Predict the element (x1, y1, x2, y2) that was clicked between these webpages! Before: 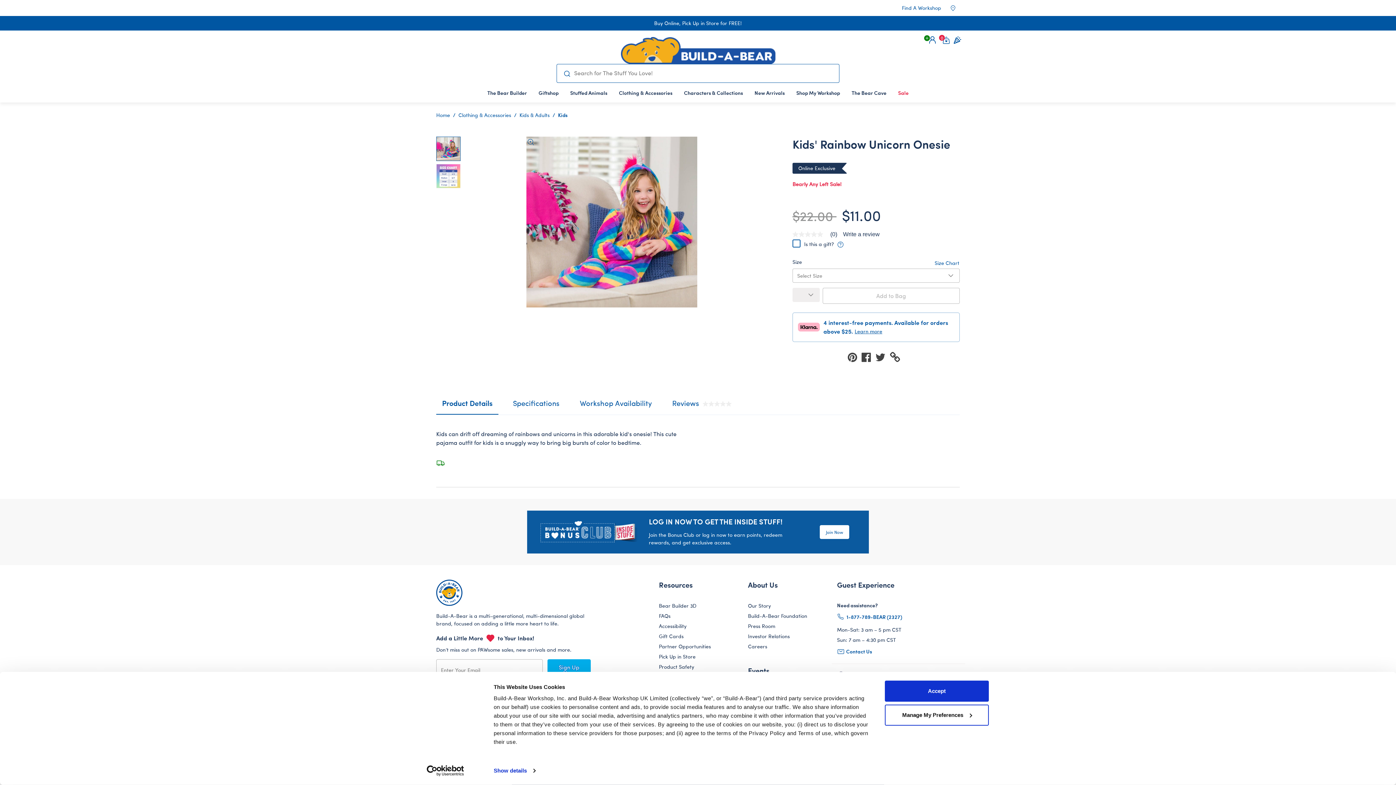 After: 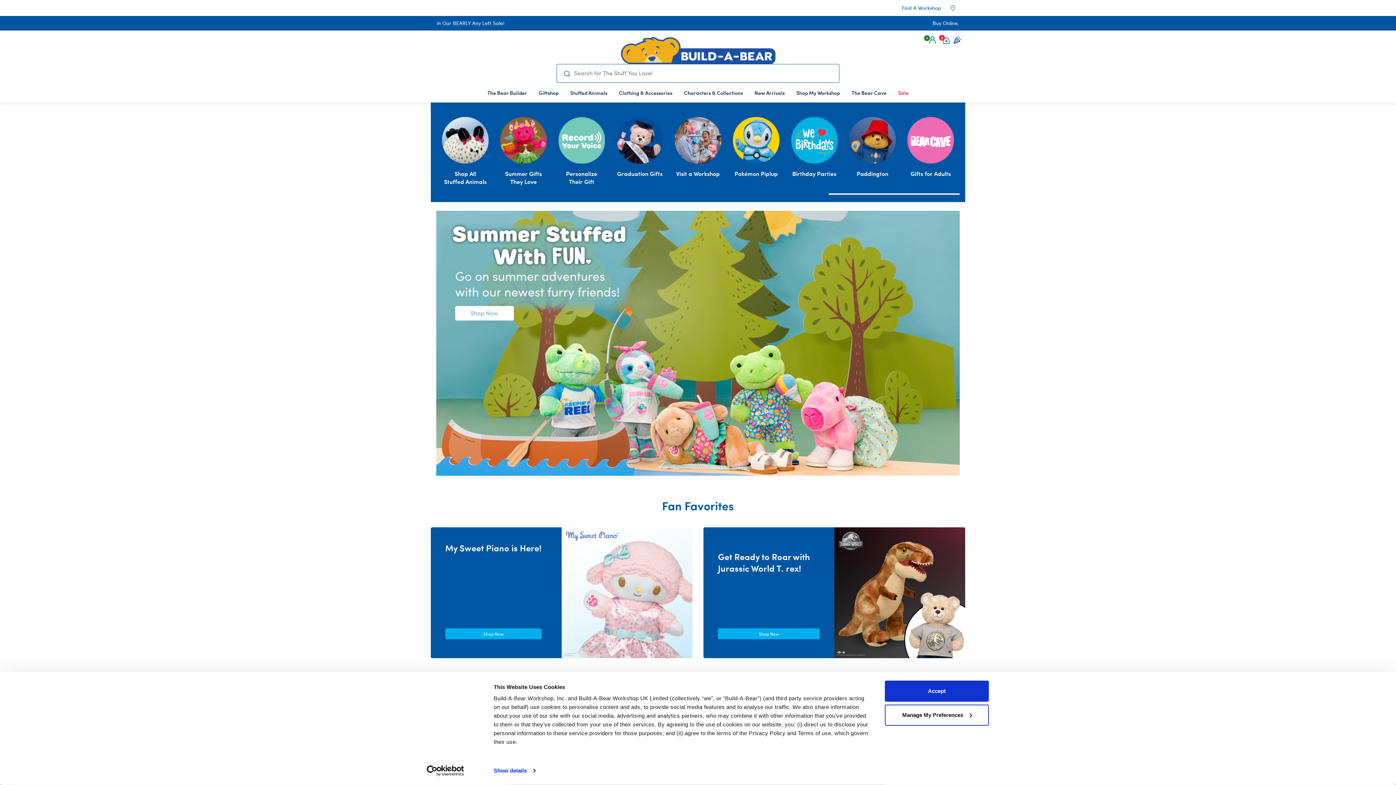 Action: label: Home bbox: (436, 111, 450, 118)